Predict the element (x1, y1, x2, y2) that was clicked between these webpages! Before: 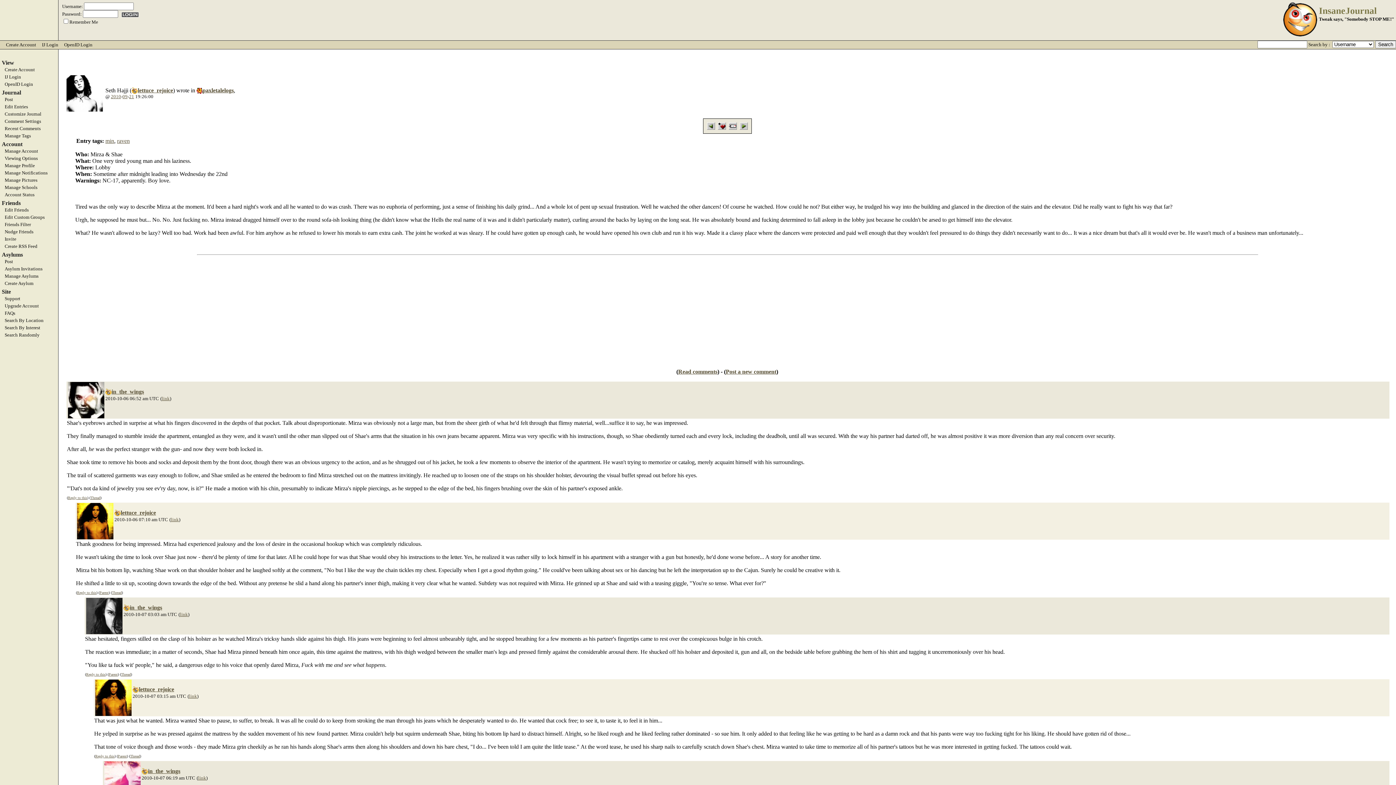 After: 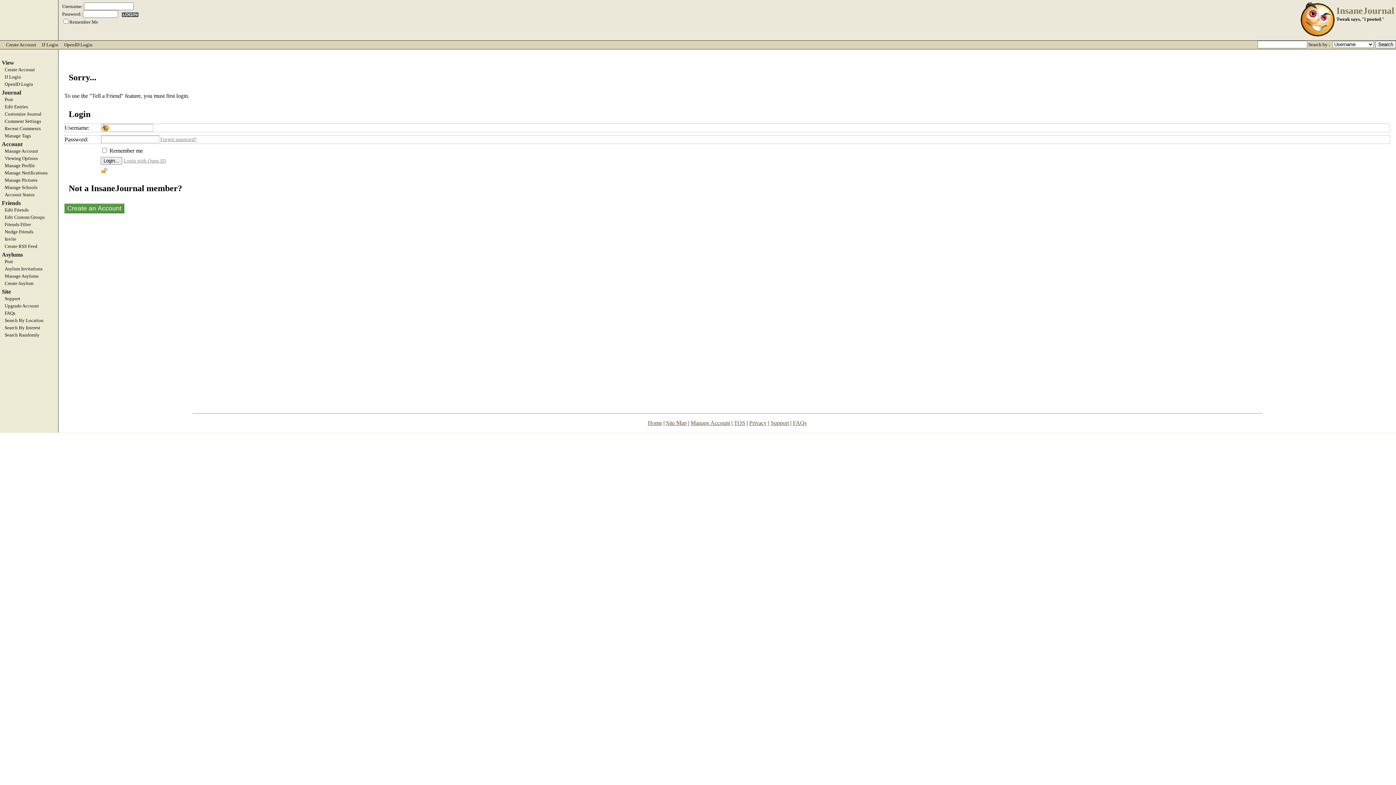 Action: bbox: (728, 122, 736, 128)